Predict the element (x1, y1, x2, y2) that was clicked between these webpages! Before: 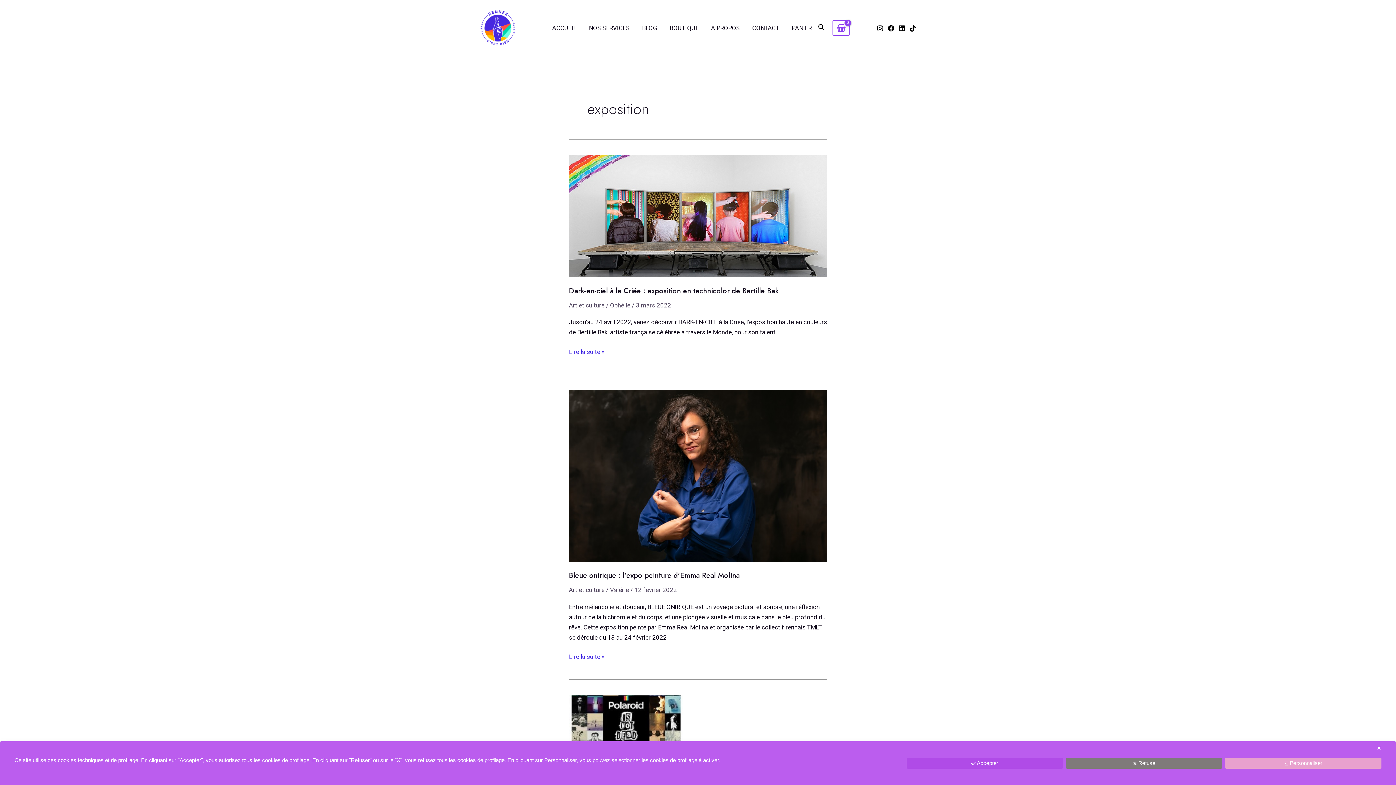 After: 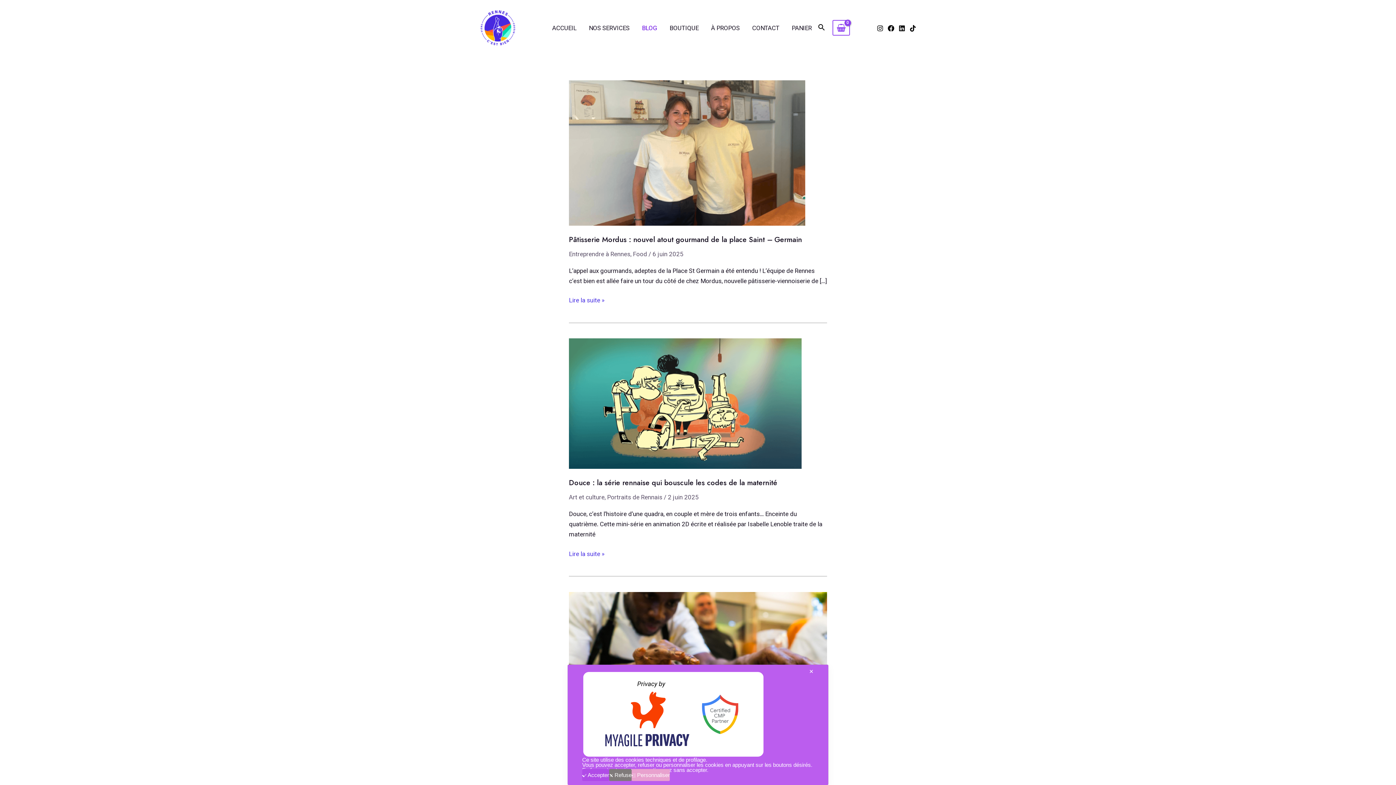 Action: label: BLOG bbox: (635, 13, 663, 42)